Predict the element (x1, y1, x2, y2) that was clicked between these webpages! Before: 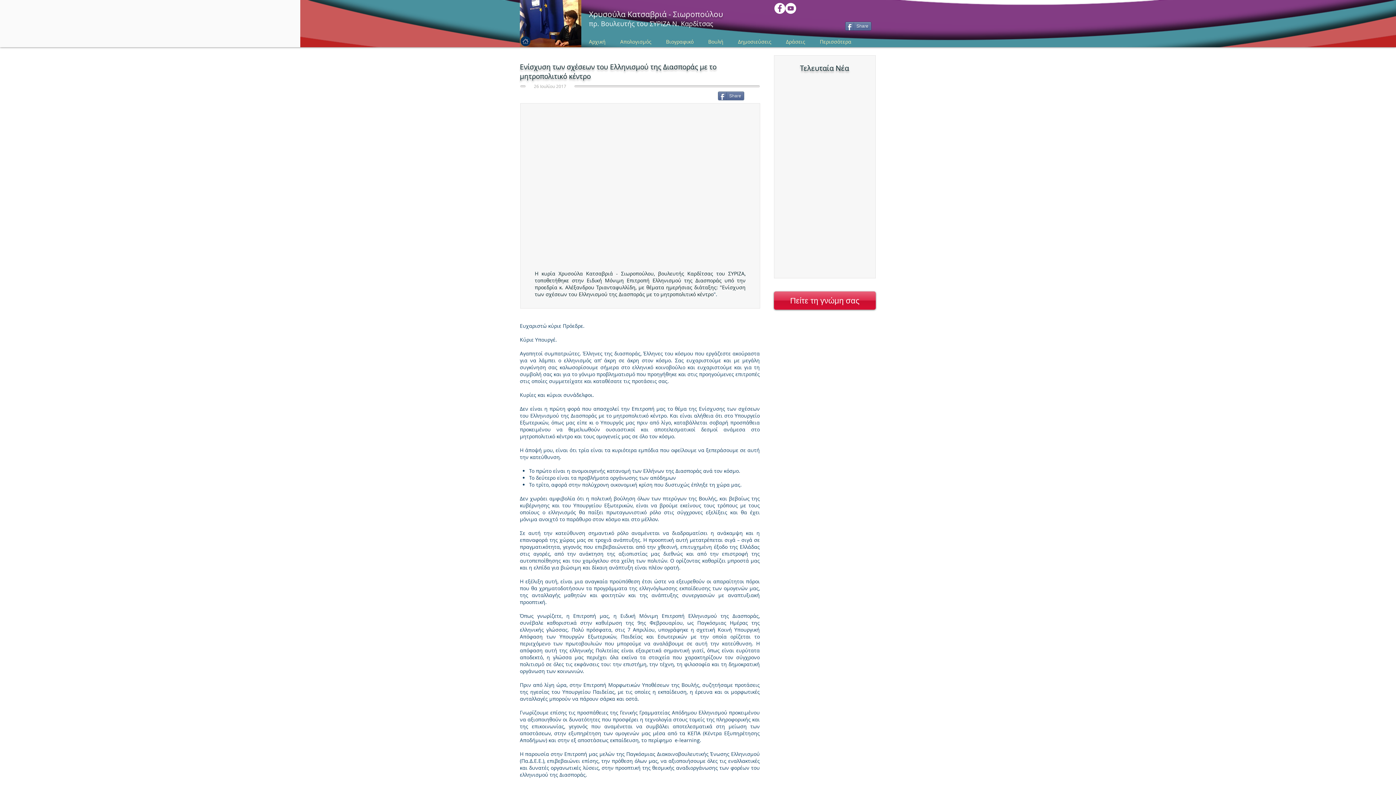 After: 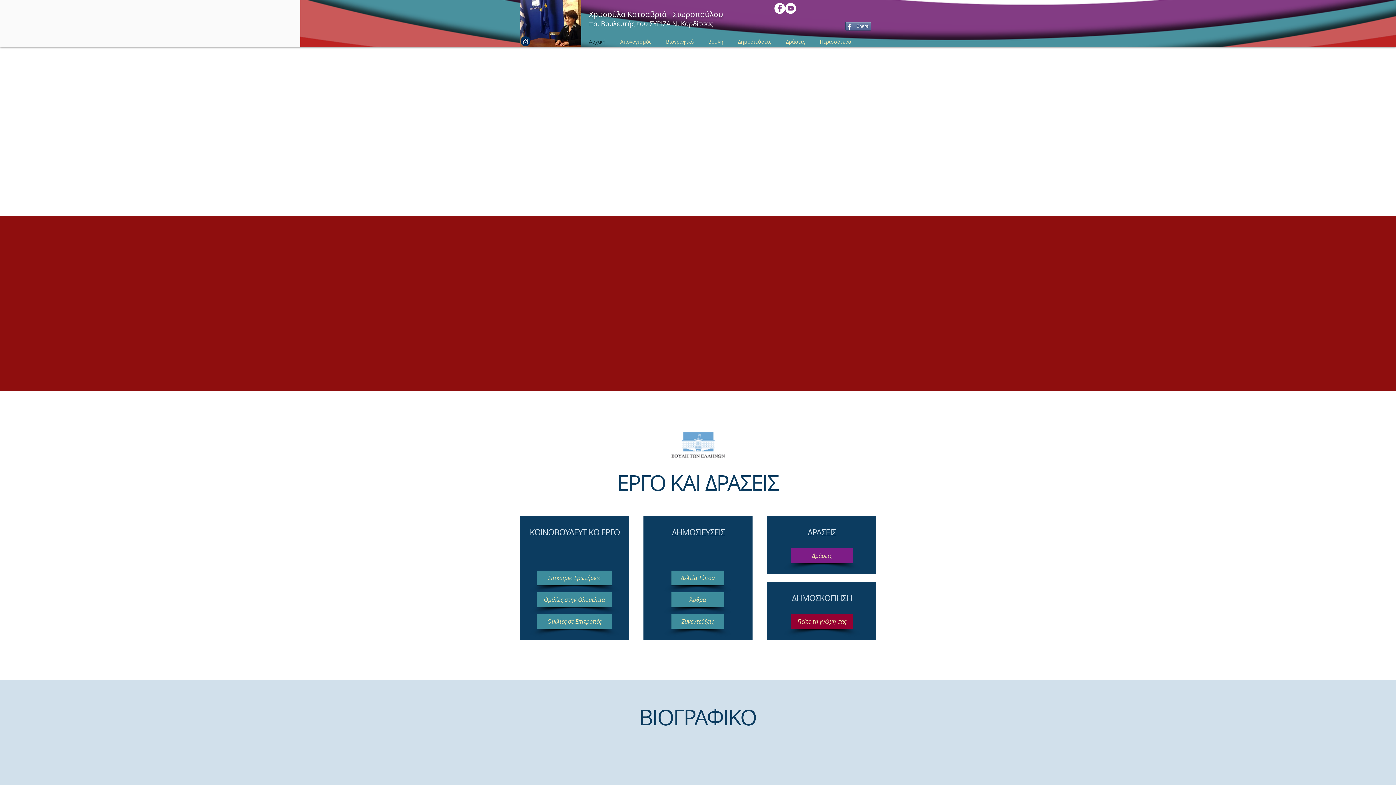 Action: bbox: (520, 0, 581, 47)